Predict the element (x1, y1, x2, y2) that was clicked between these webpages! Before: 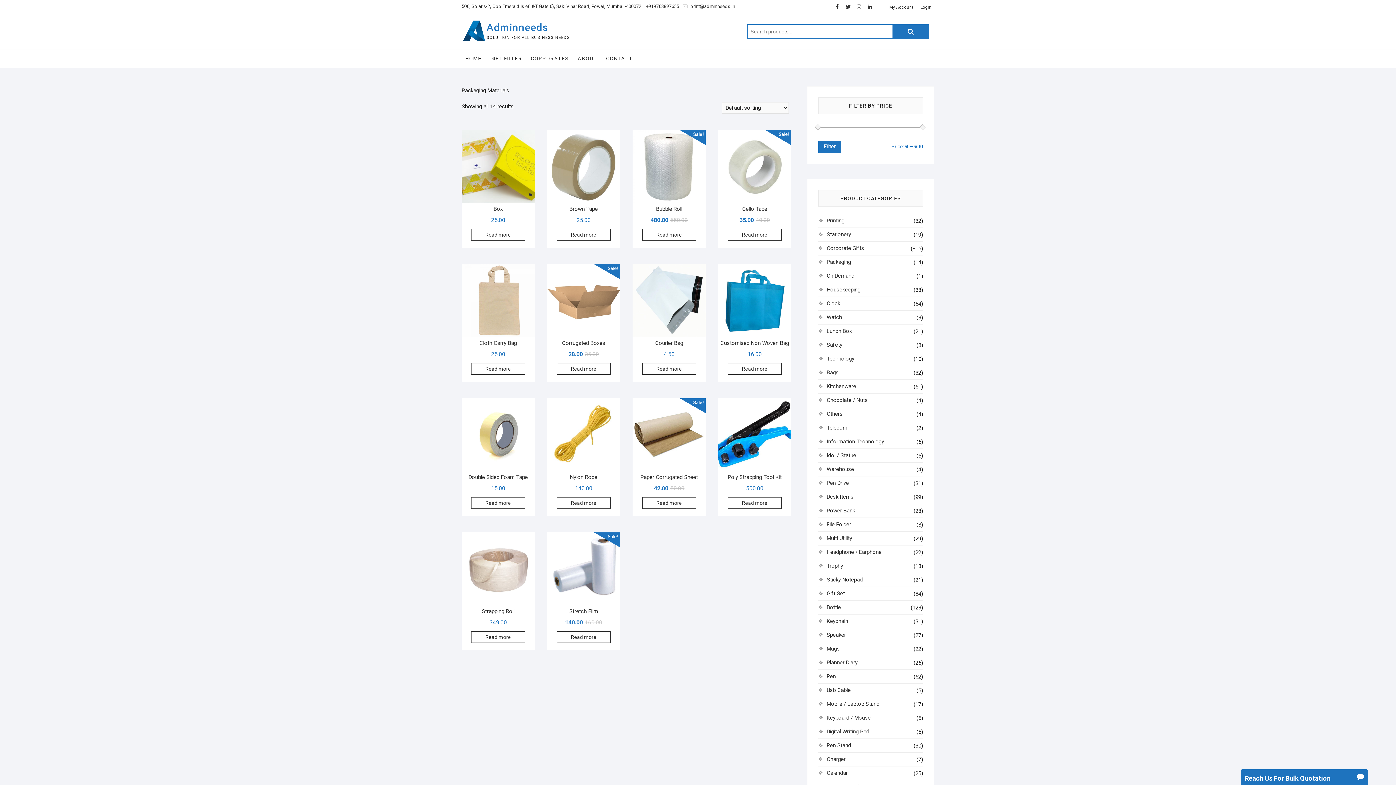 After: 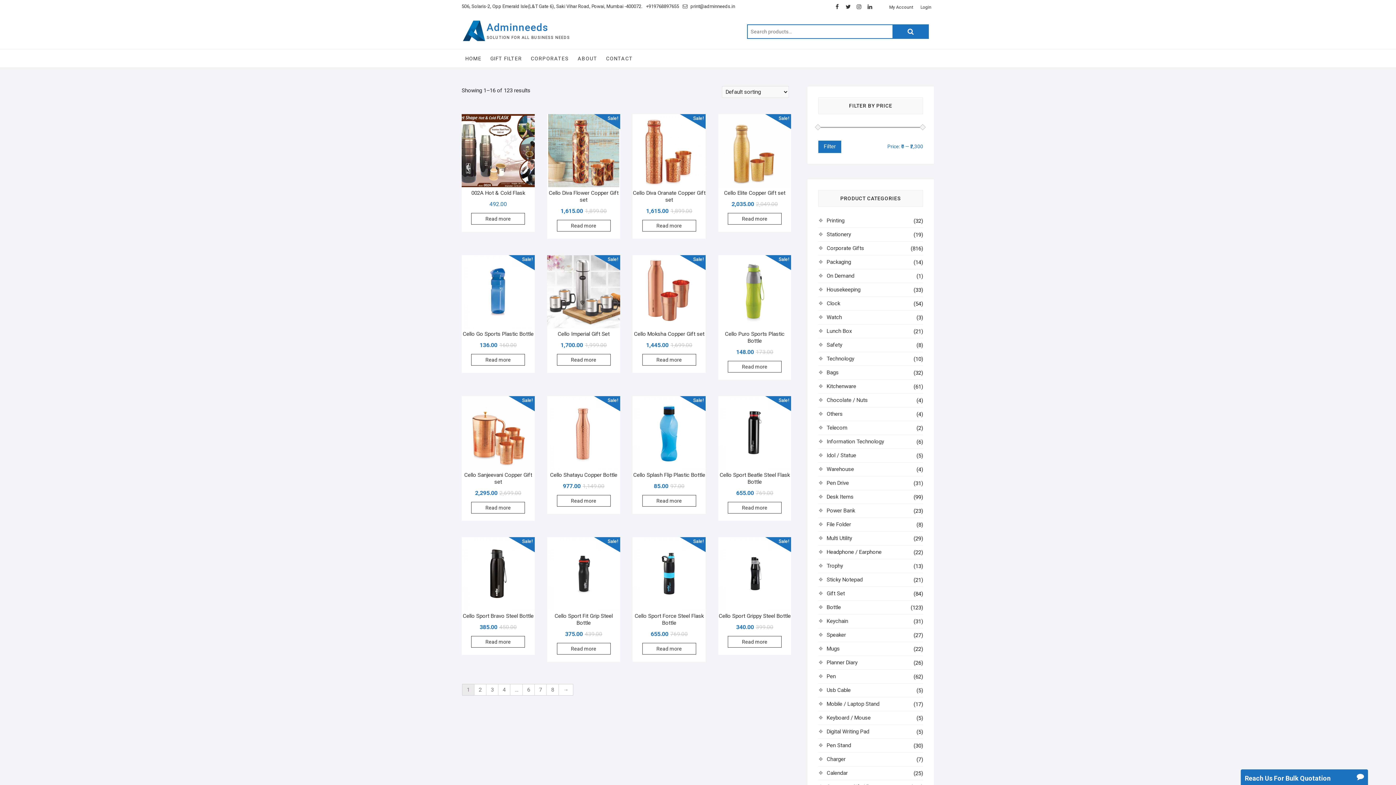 Action: label: Bottle bbox: (826, 604, 841, 610)